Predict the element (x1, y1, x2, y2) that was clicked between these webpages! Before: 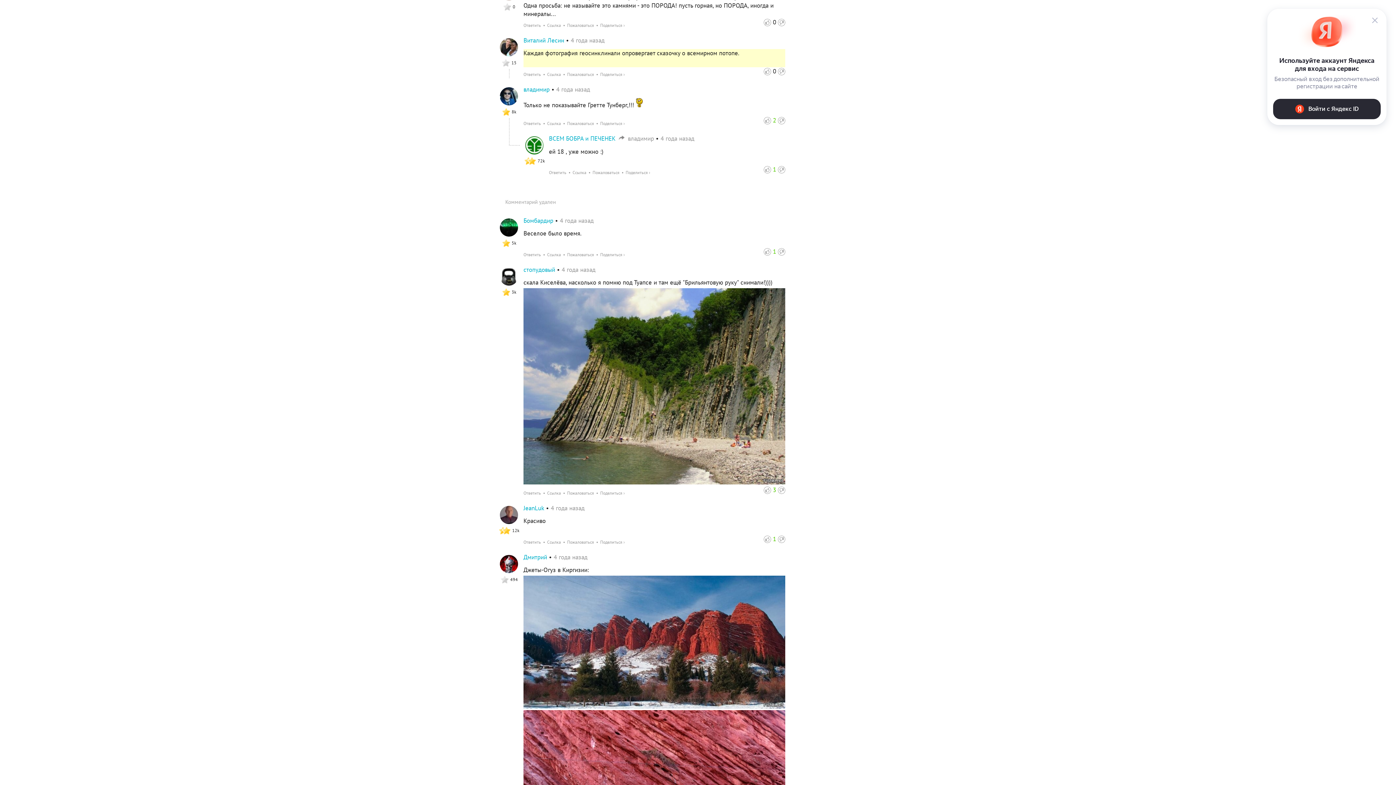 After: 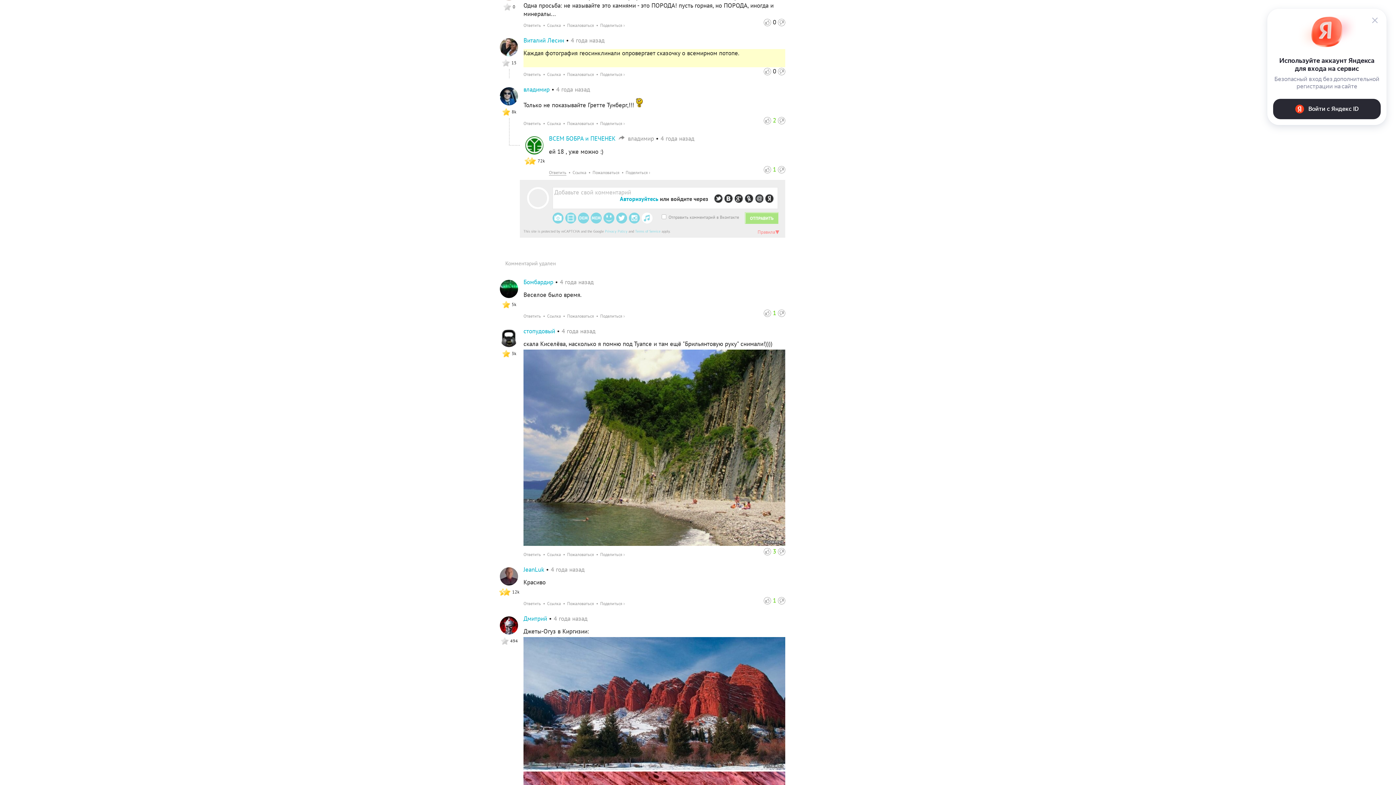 Action: bbox: (549, 169, 566, 175) label: Ответить